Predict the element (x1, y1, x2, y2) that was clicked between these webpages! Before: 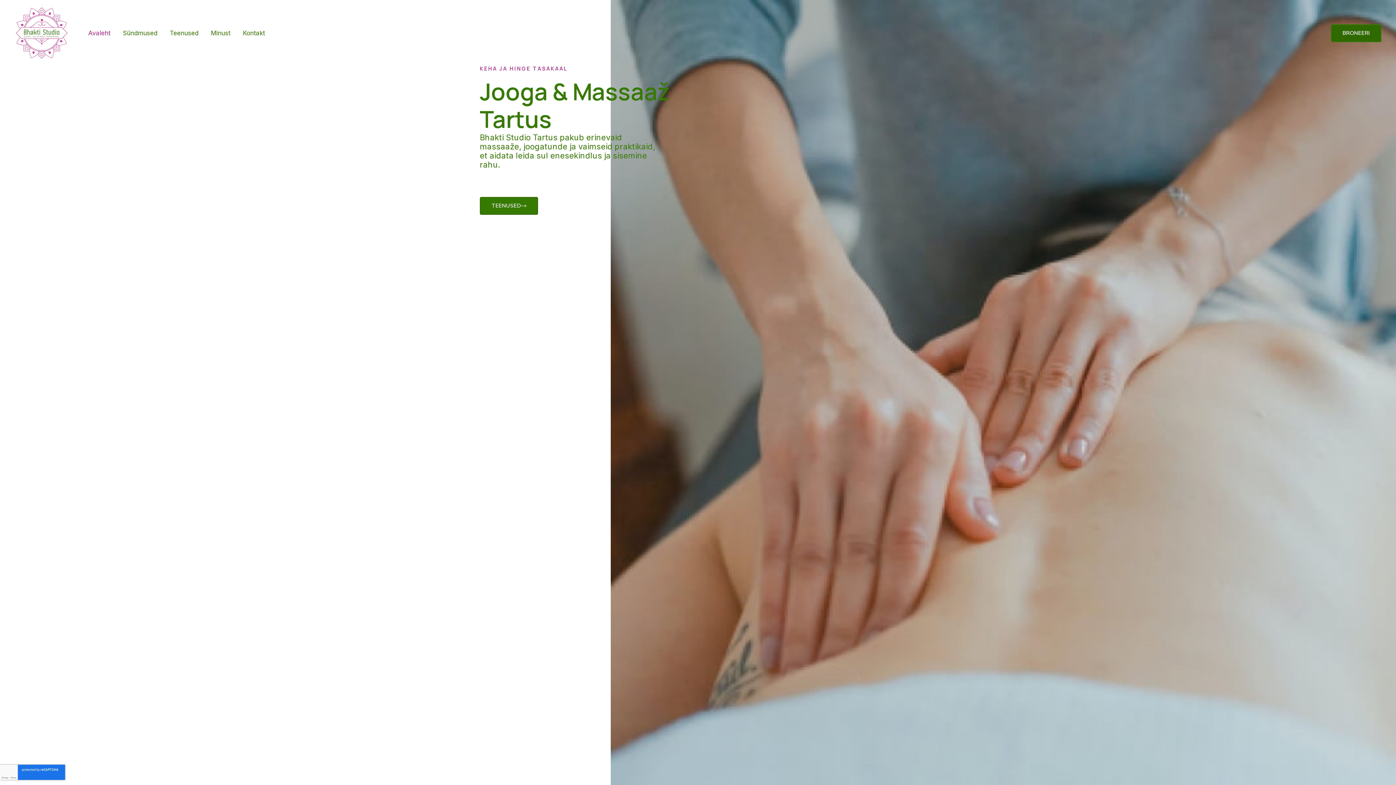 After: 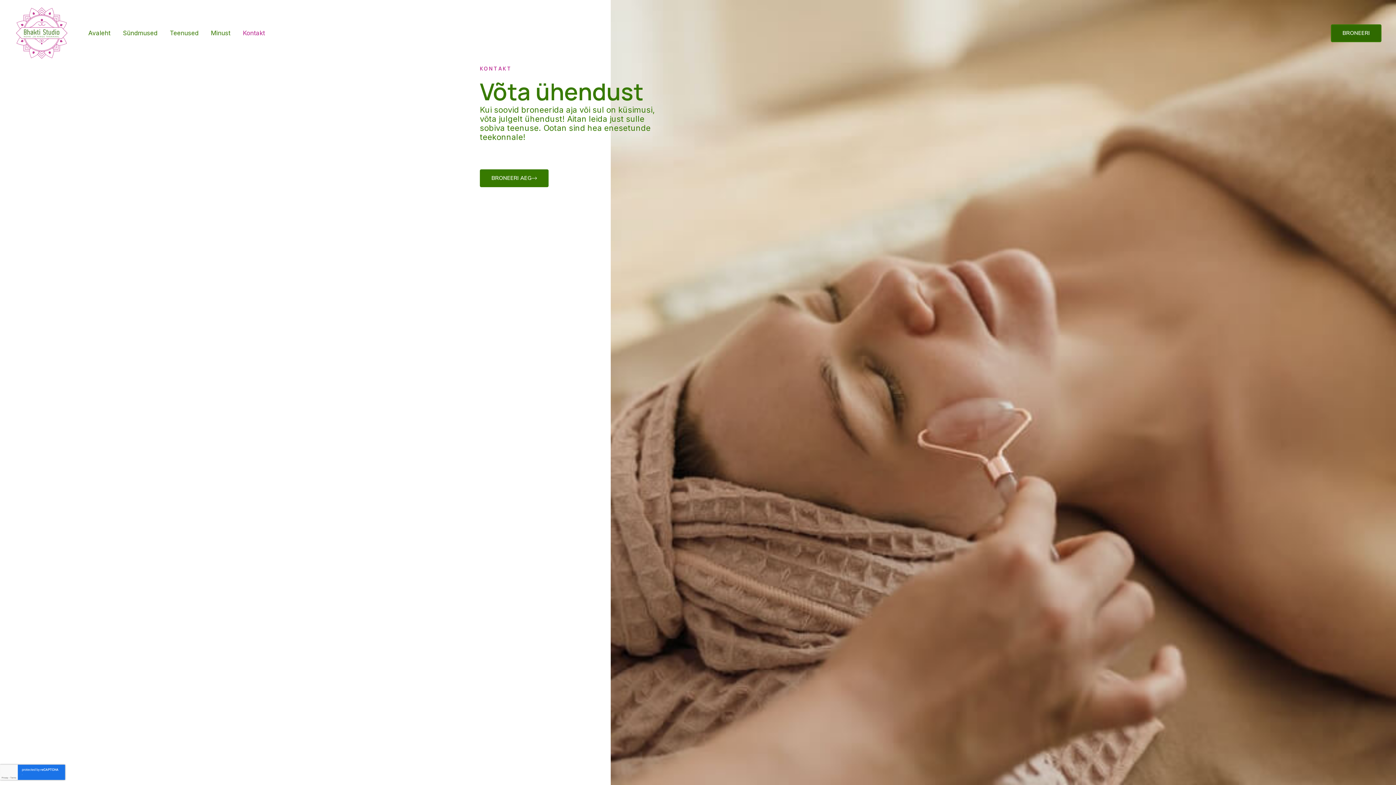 Action: bbox: (236, 14, 271, 52) label: Kontakt